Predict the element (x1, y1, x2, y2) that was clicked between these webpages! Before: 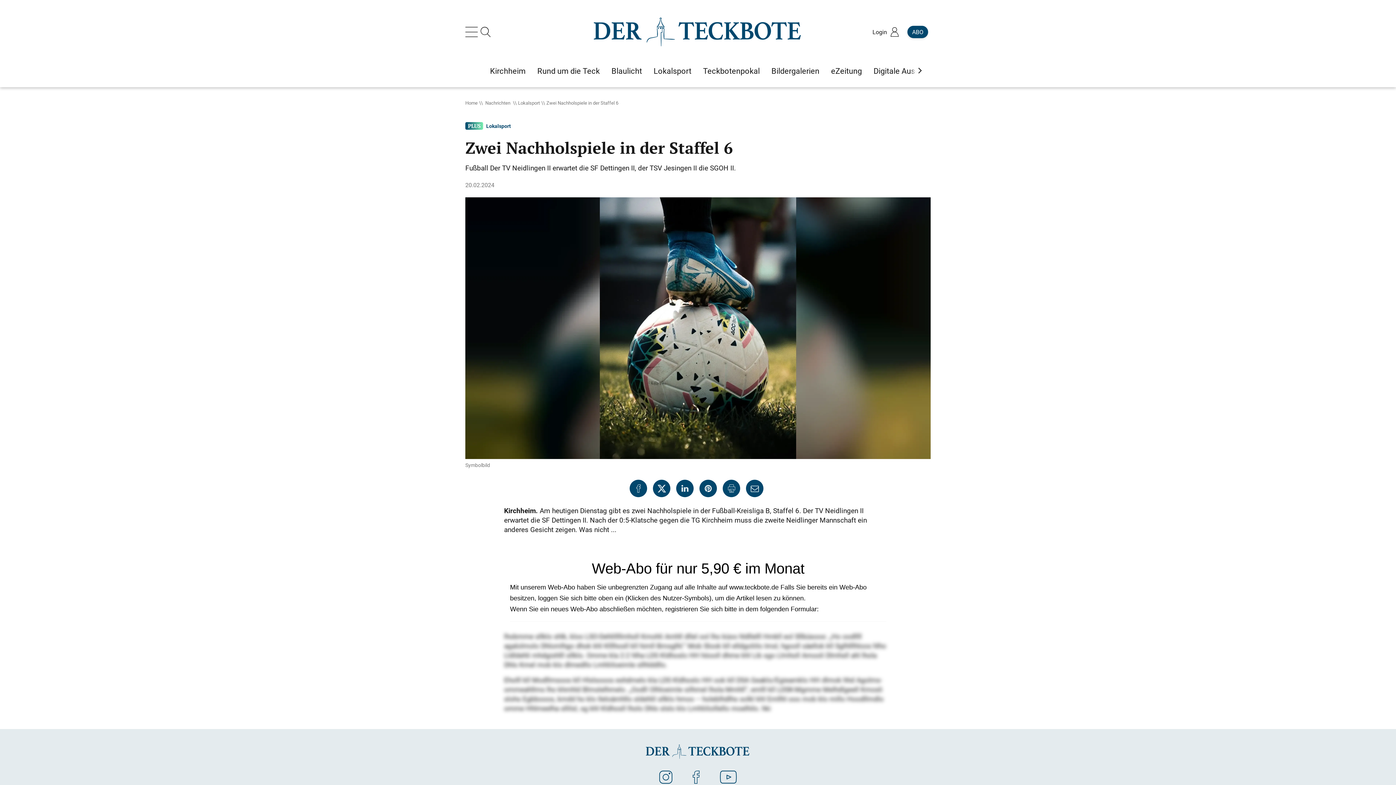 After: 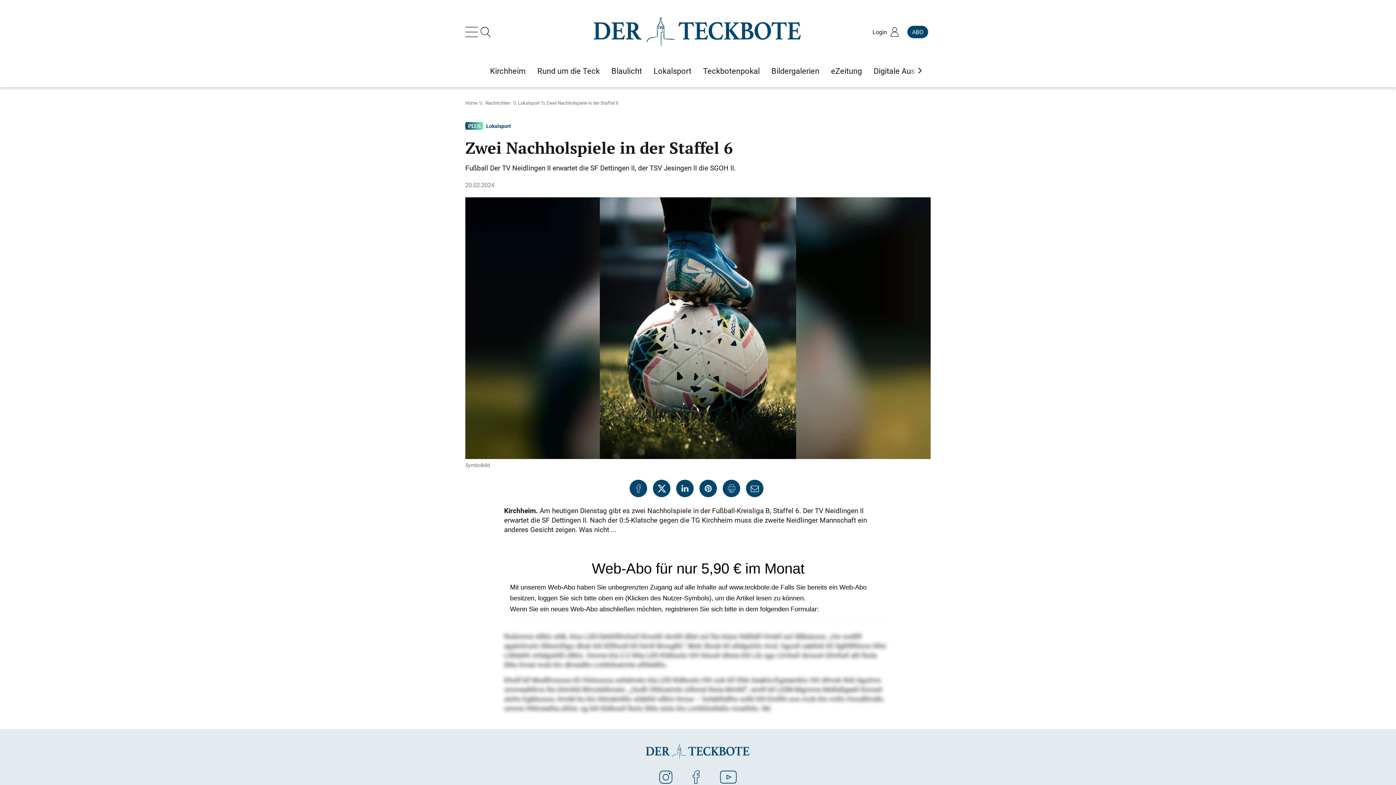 Action: bbox: (629, 479, 647, 497)